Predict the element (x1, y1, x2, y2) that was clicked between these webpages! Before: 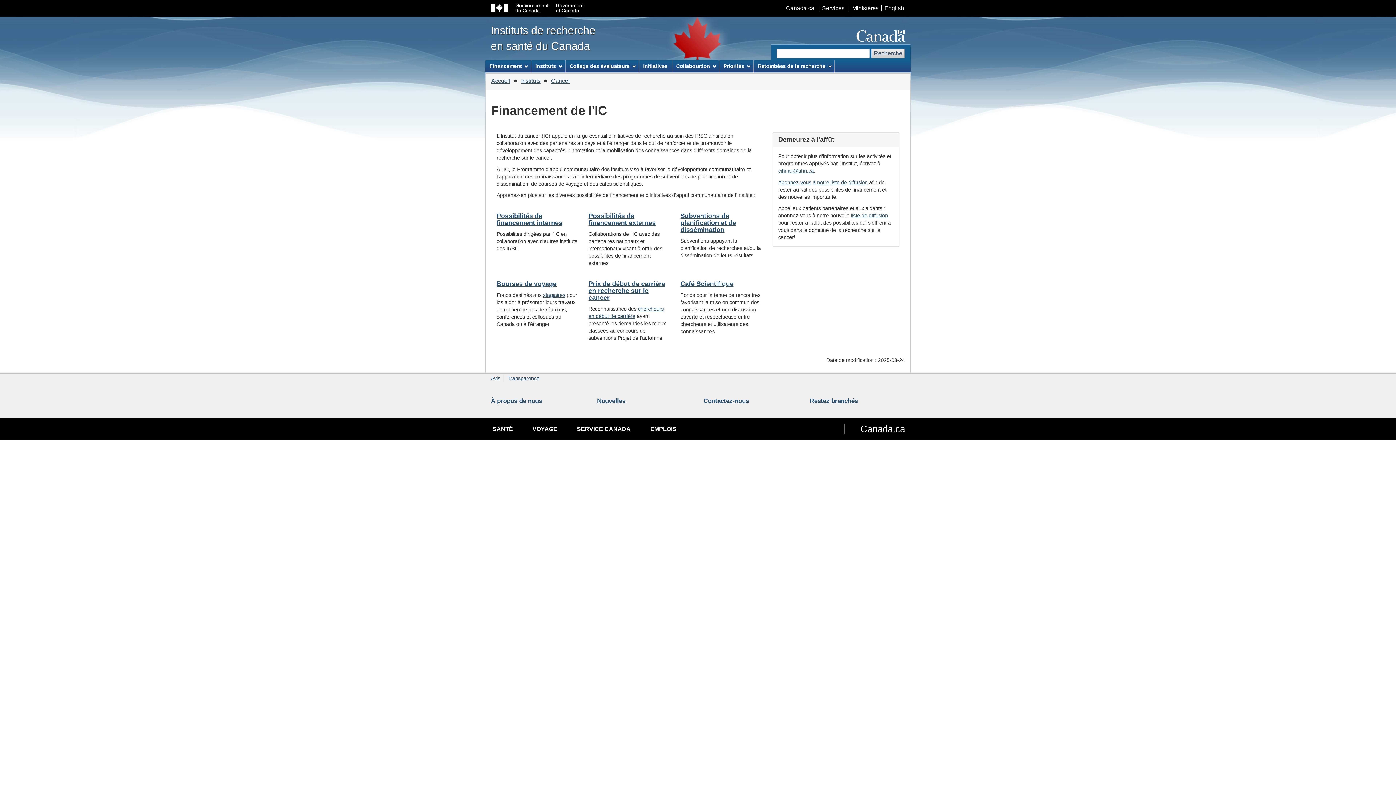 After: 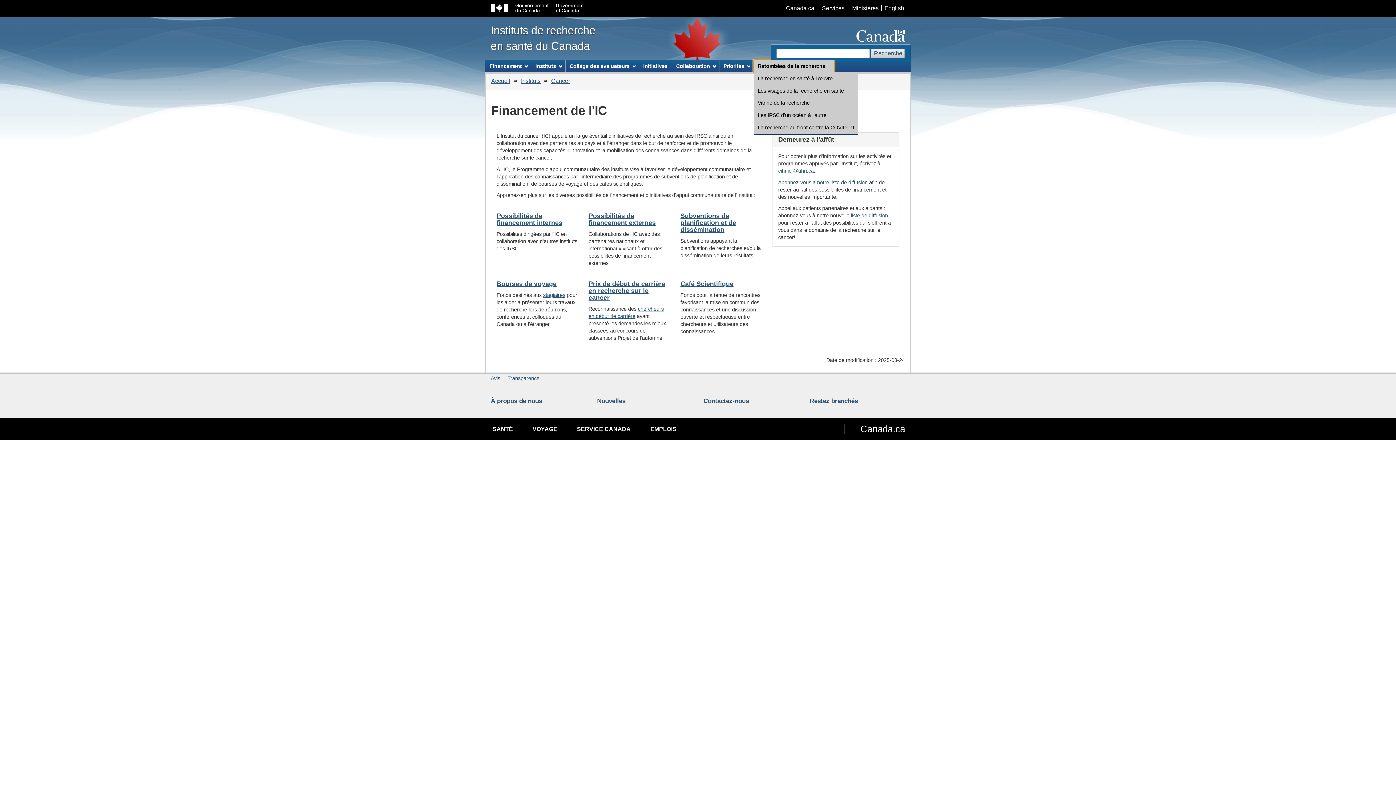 Action: label: Retombées de la recherche bbox: (753, 60, 834, 72)